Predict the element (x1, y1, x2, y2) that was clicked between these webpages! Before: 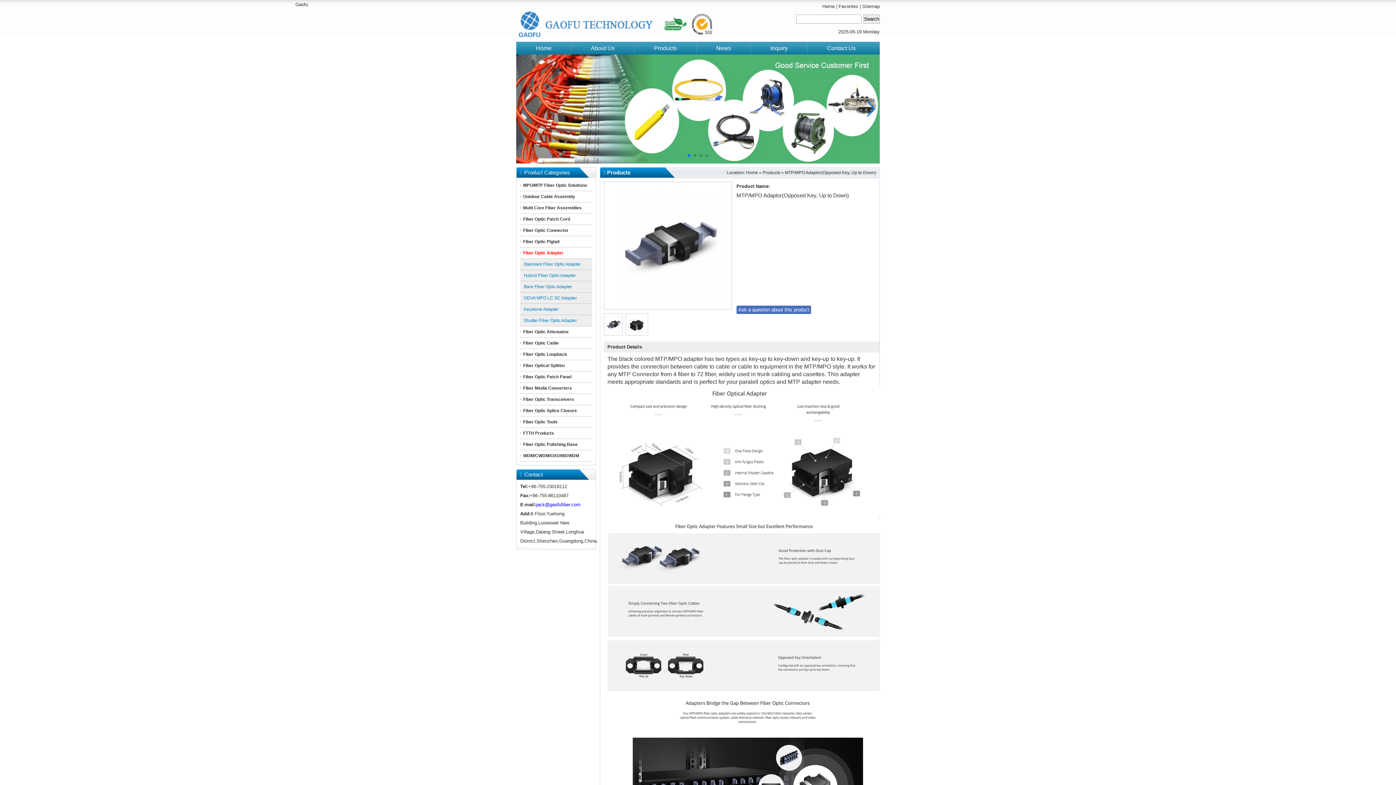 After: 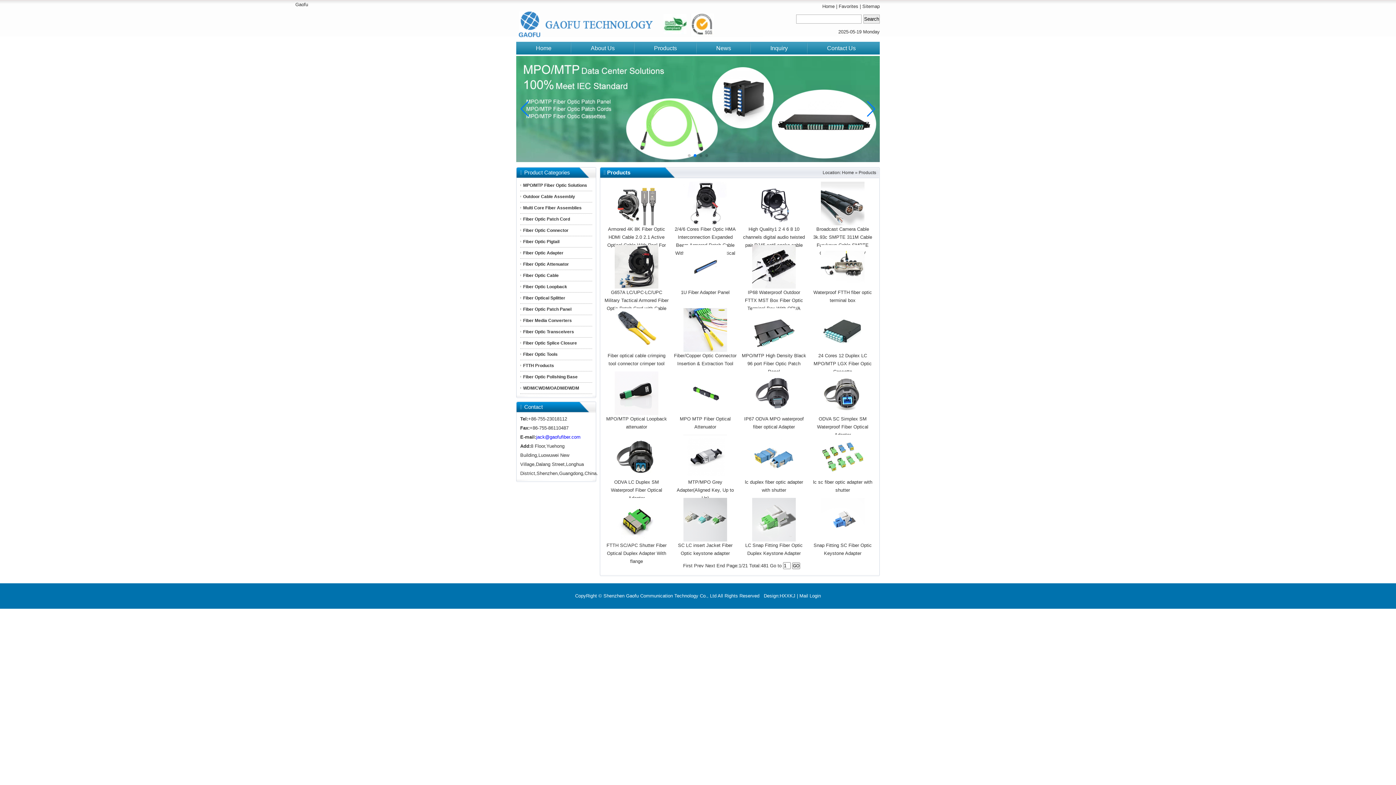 Action: bbox: (654, 45, 677, 51) label: Products